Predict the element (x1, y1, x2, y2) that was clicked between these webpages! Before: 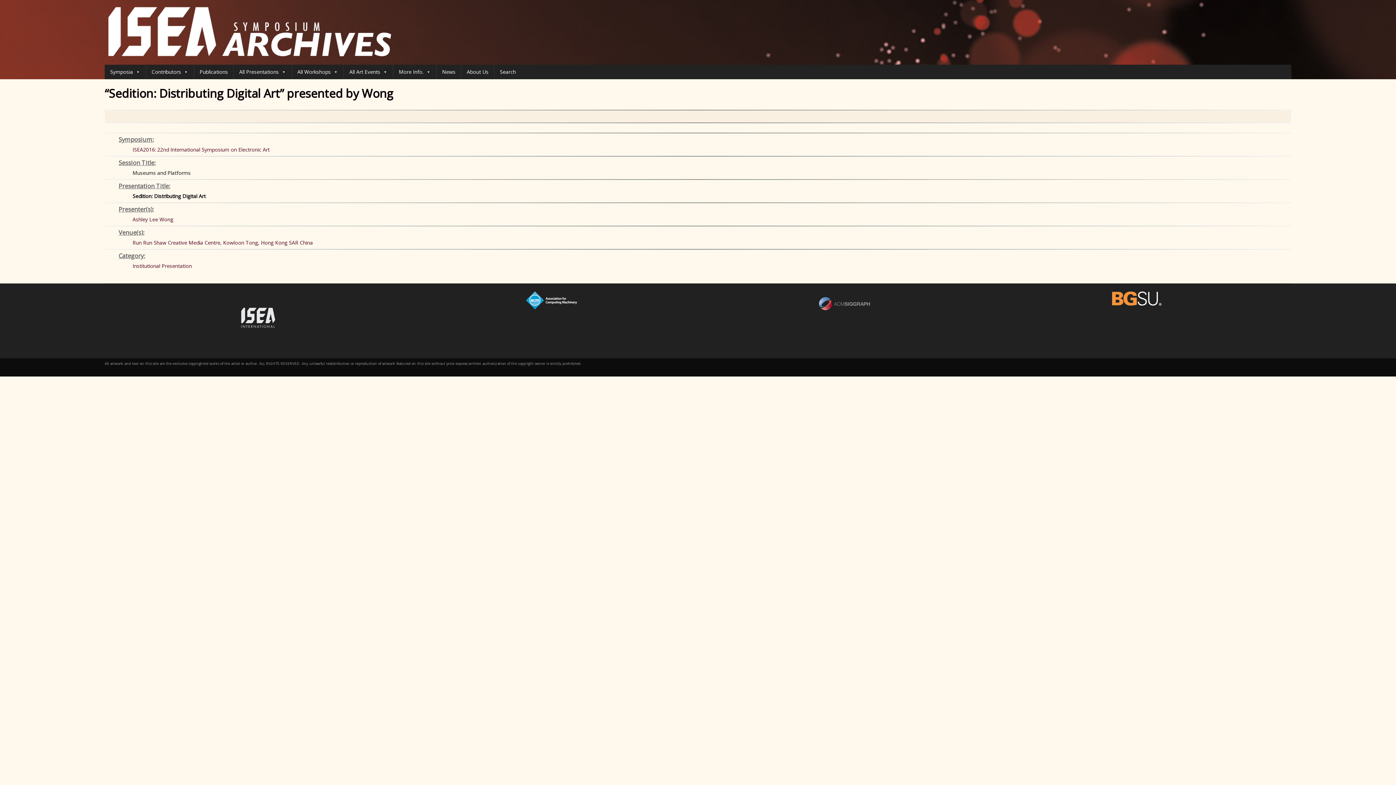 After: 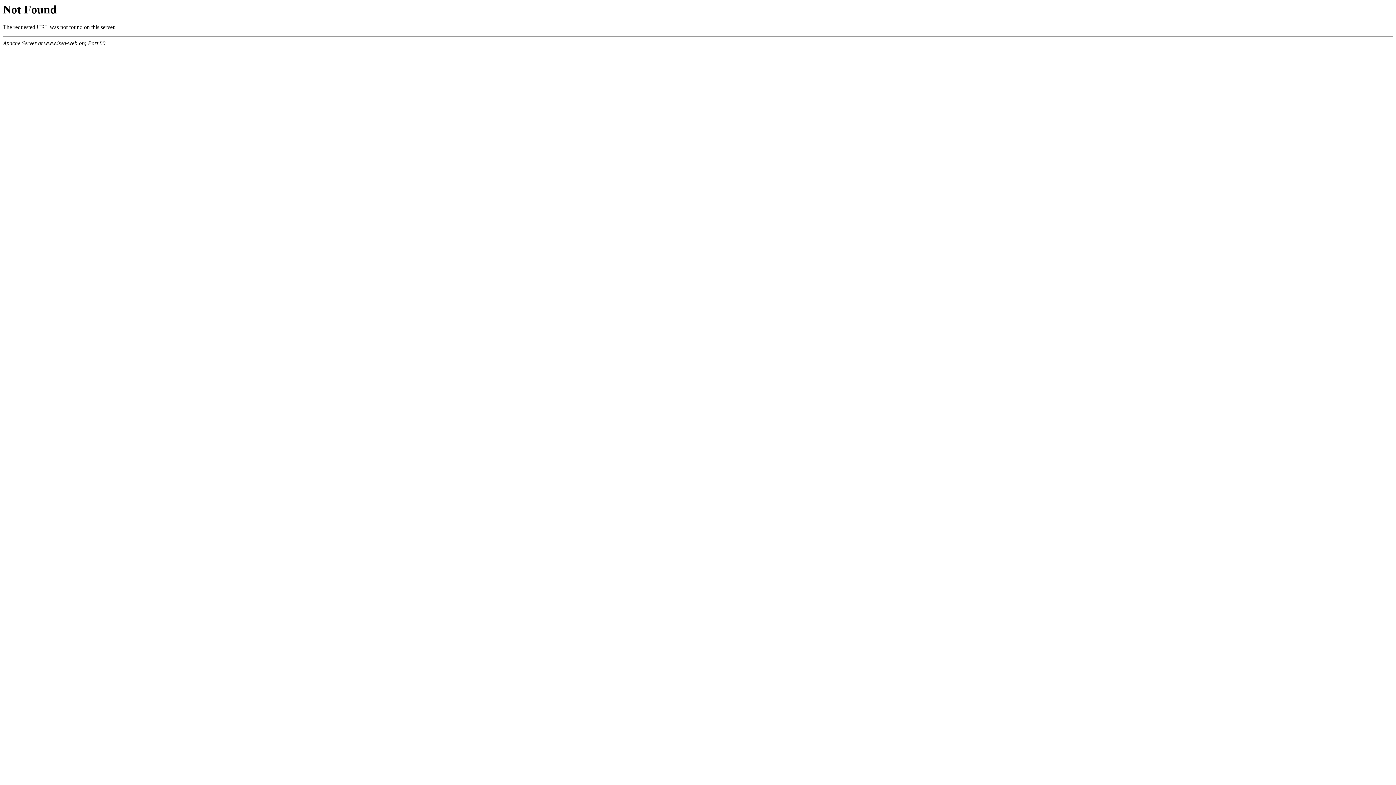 Action: bbox: (240, 324, 276, 330)